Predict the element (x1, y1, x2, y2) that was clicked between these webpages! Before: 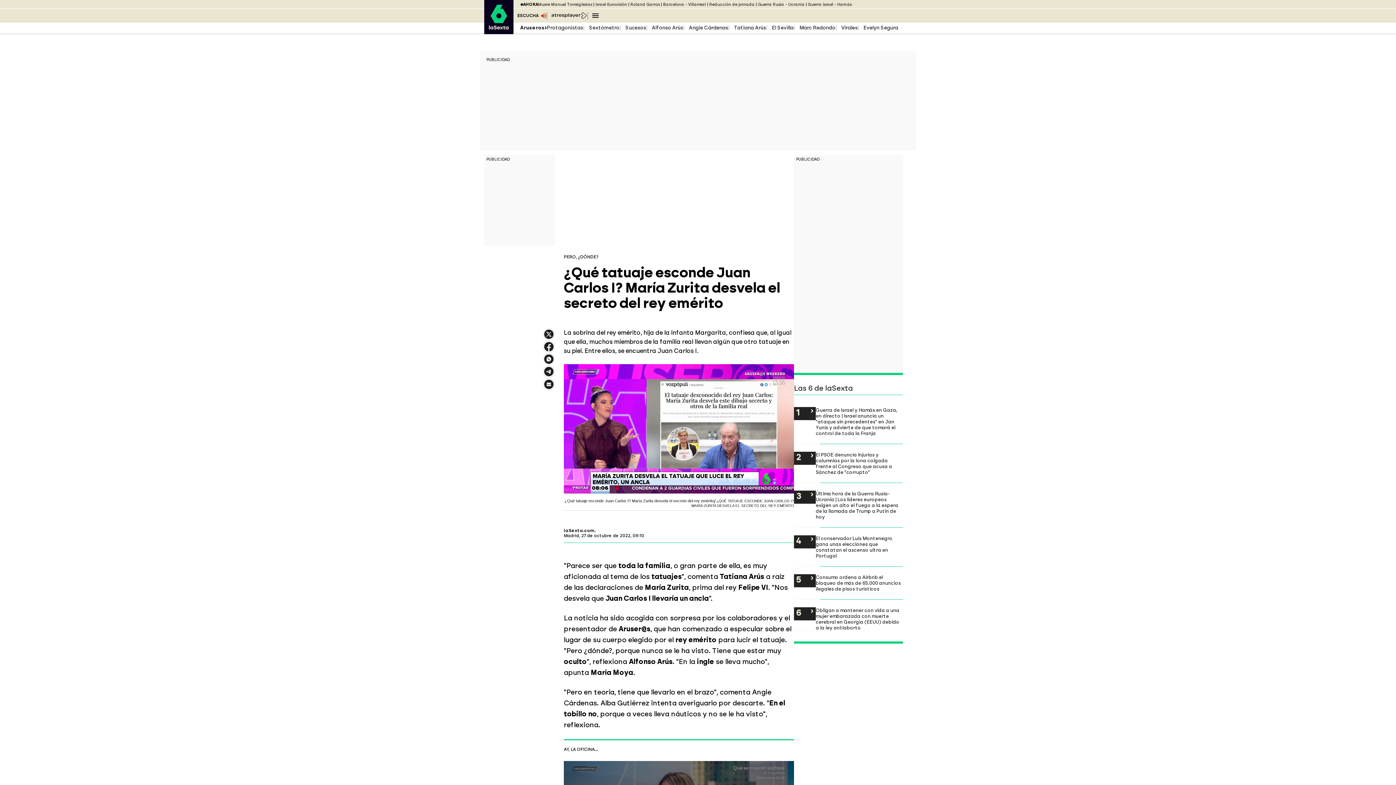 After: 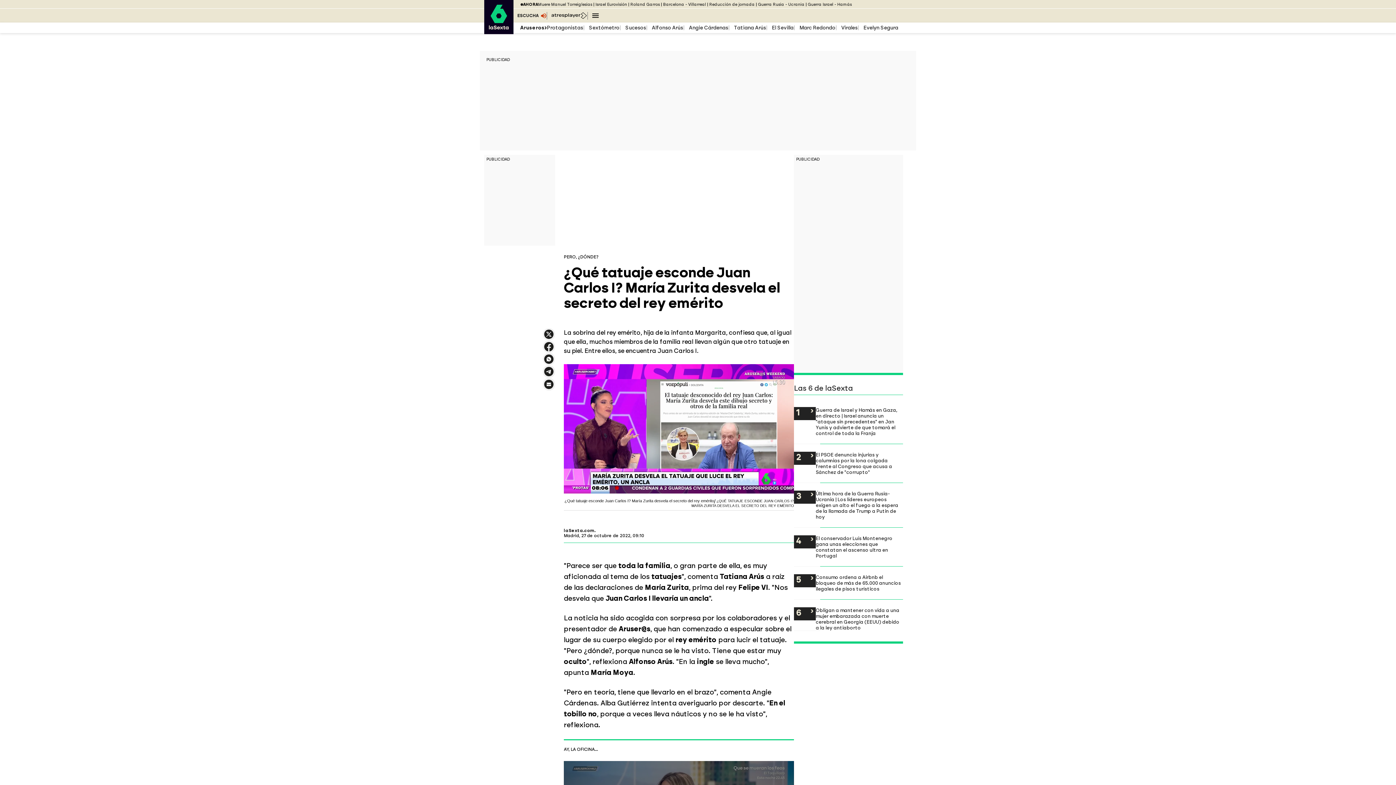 Action: label: Compartir en Facebook bbox: (542, 340, 555, 353)